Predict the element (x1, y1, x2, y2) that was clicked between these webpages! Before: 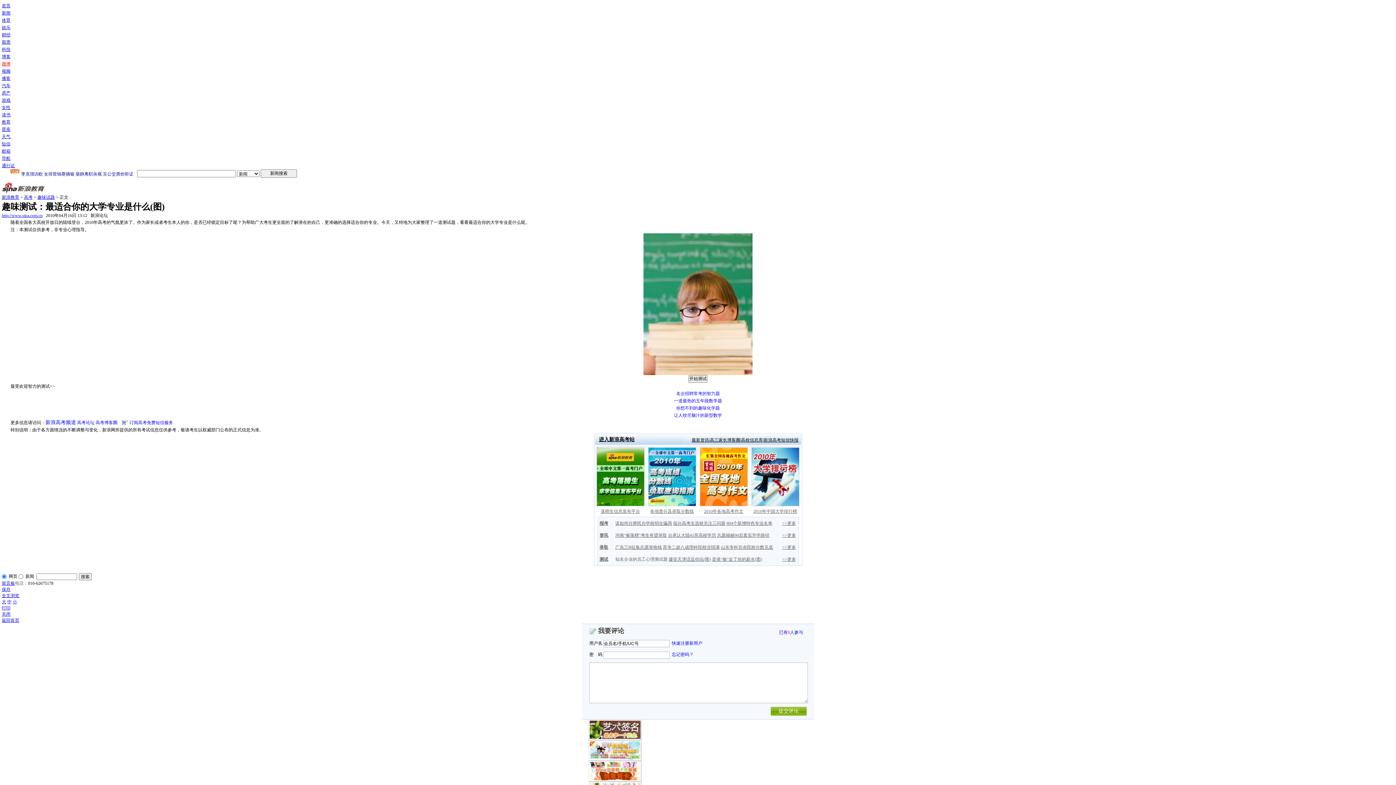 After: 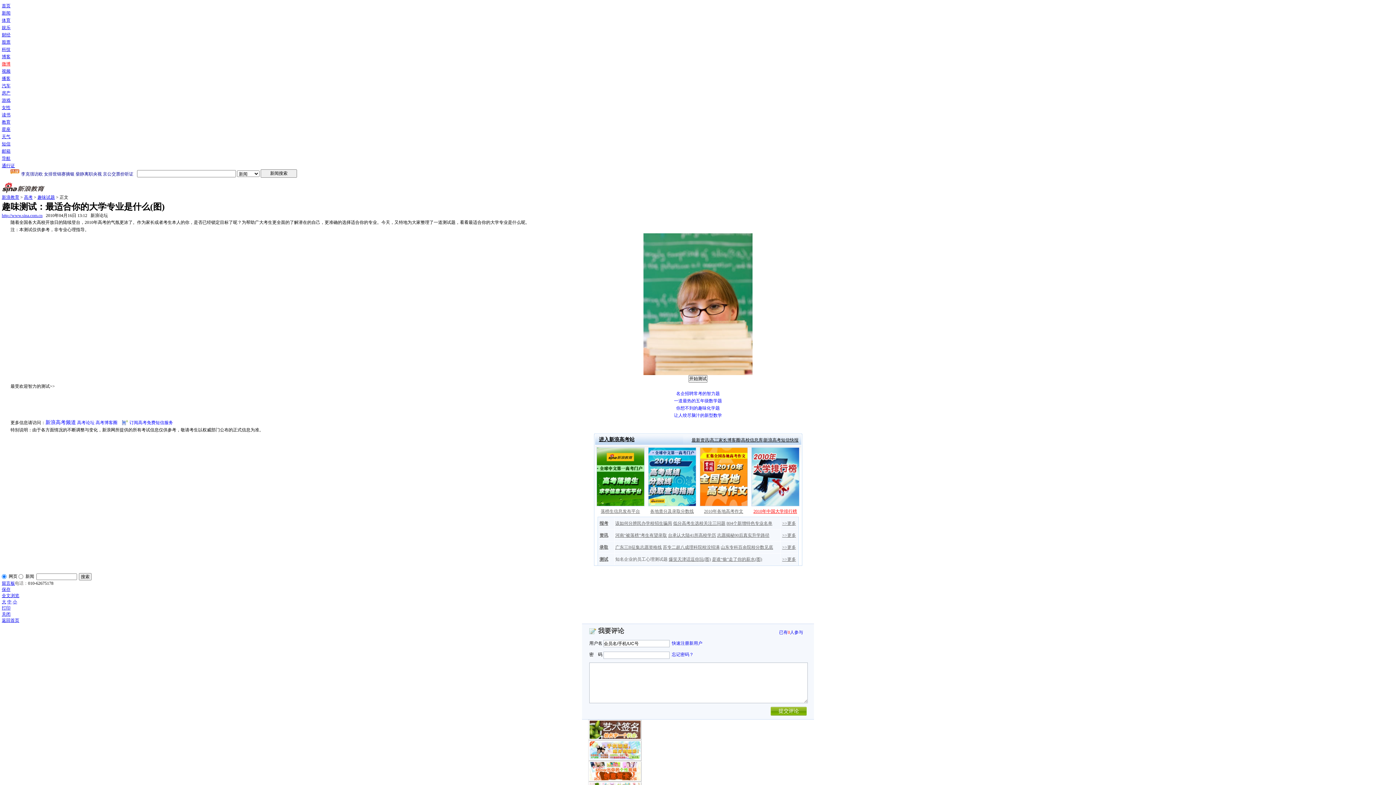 Action: label: 2010年中国大学排行榜 bbox: (753, 509, 797, 514)